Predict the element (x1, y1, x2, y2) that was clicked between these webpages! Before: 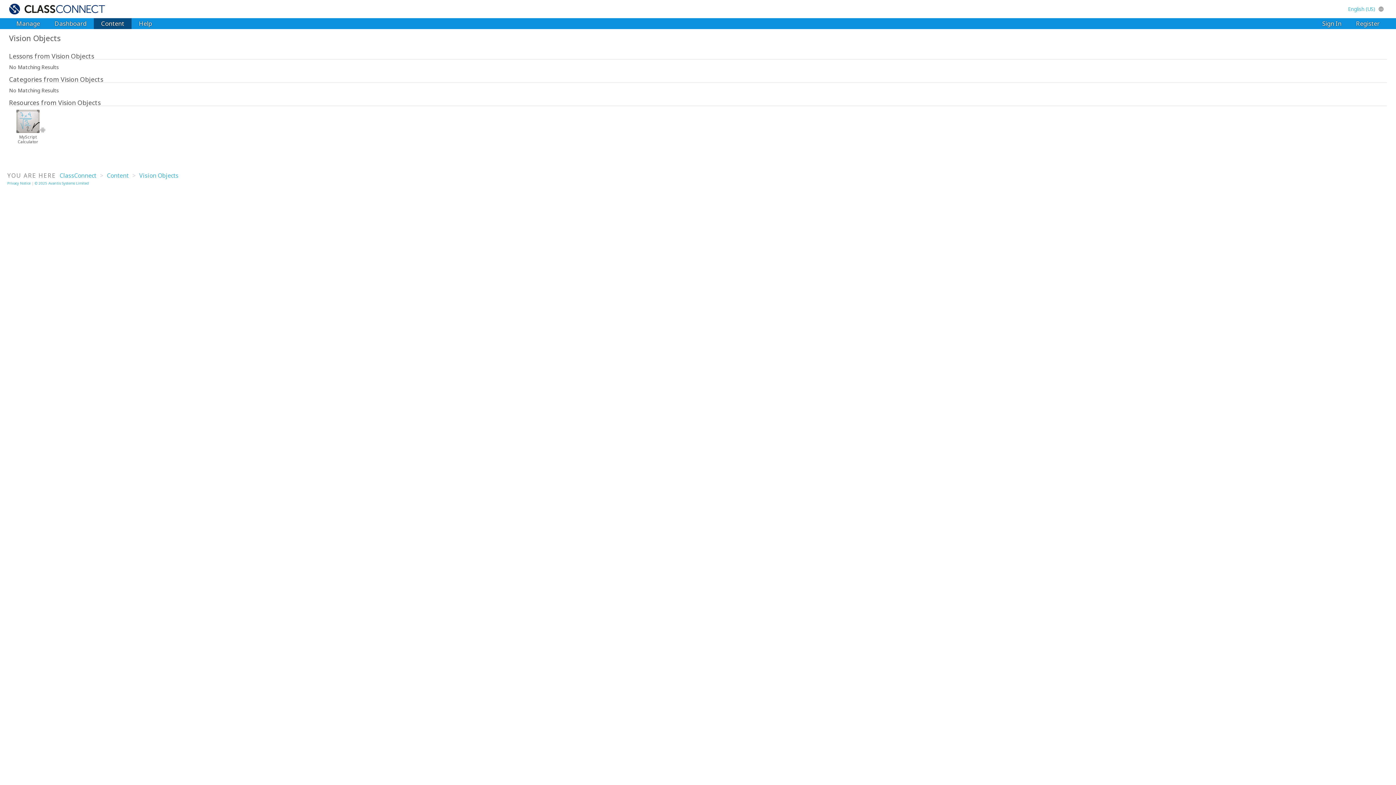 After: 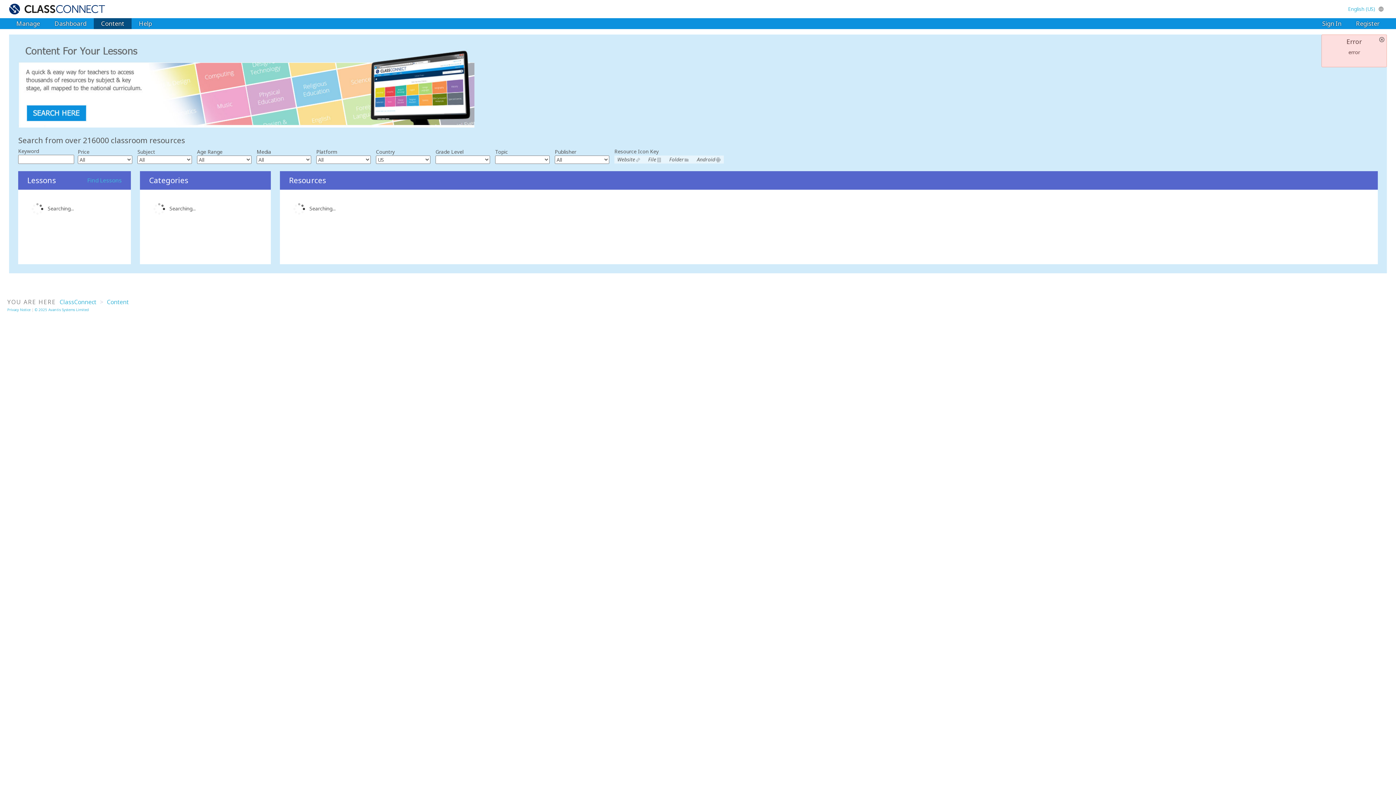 Action: label: Content bbox: (93, 18, 131, 29)